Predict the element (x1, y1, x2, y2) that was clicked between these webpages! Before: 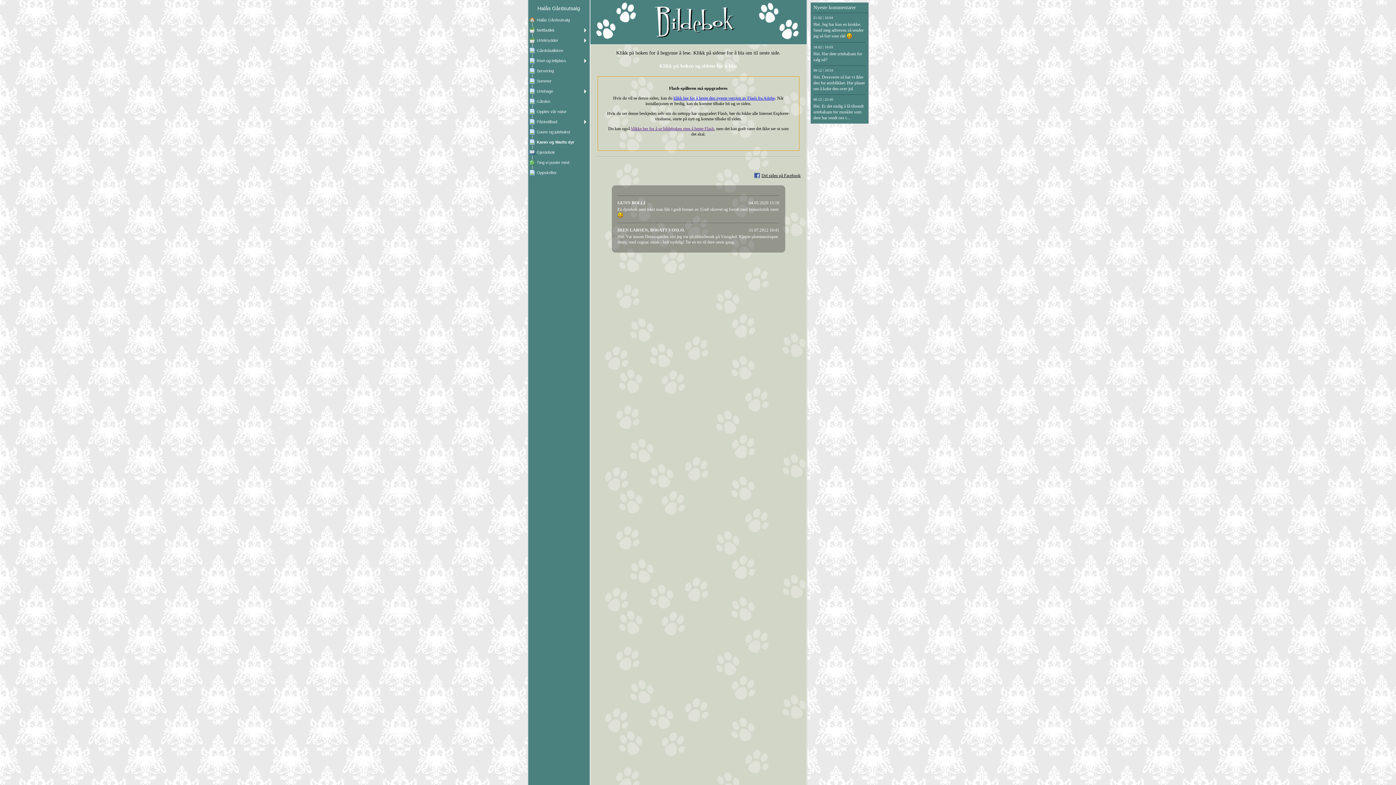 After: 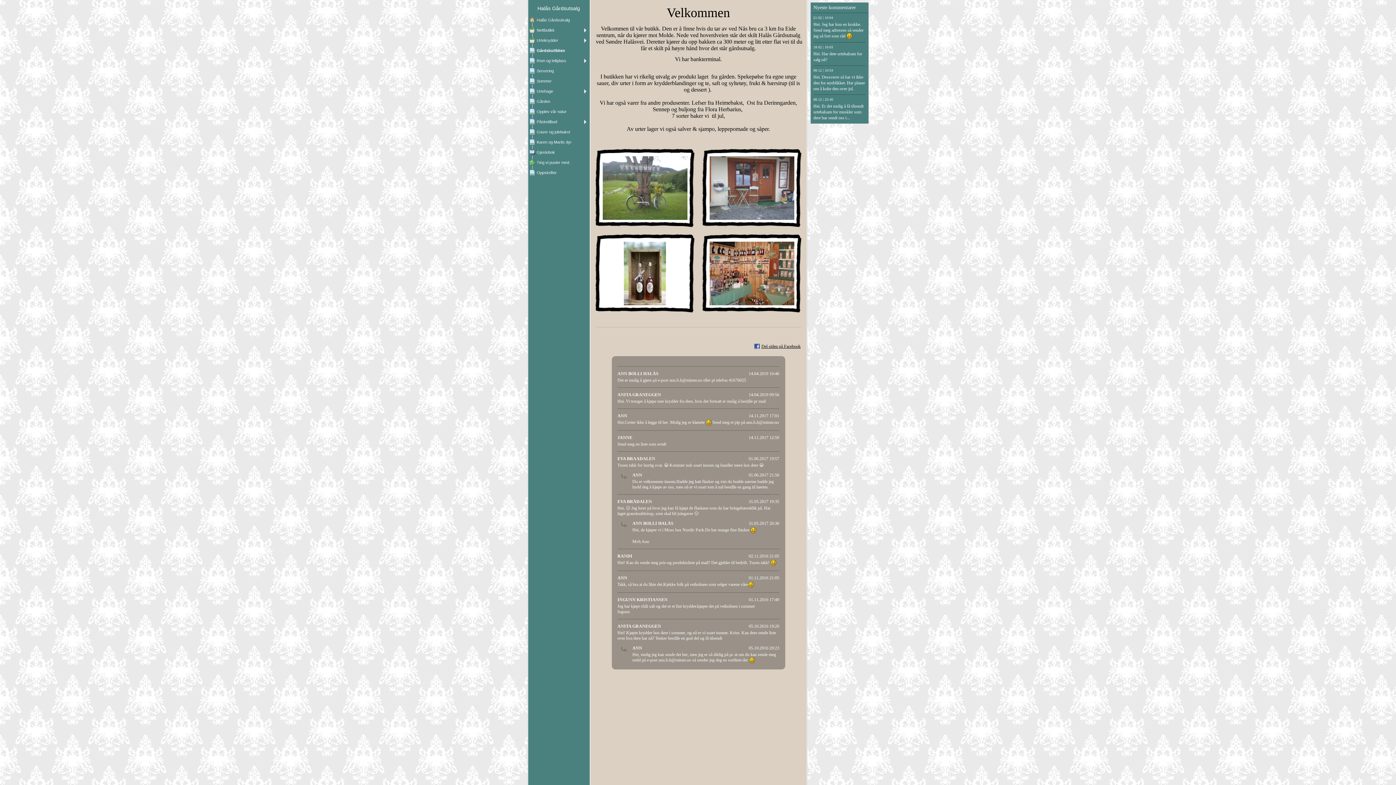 Action: bbox: (528, 45, 589, 55) label: Gårdsbutikken